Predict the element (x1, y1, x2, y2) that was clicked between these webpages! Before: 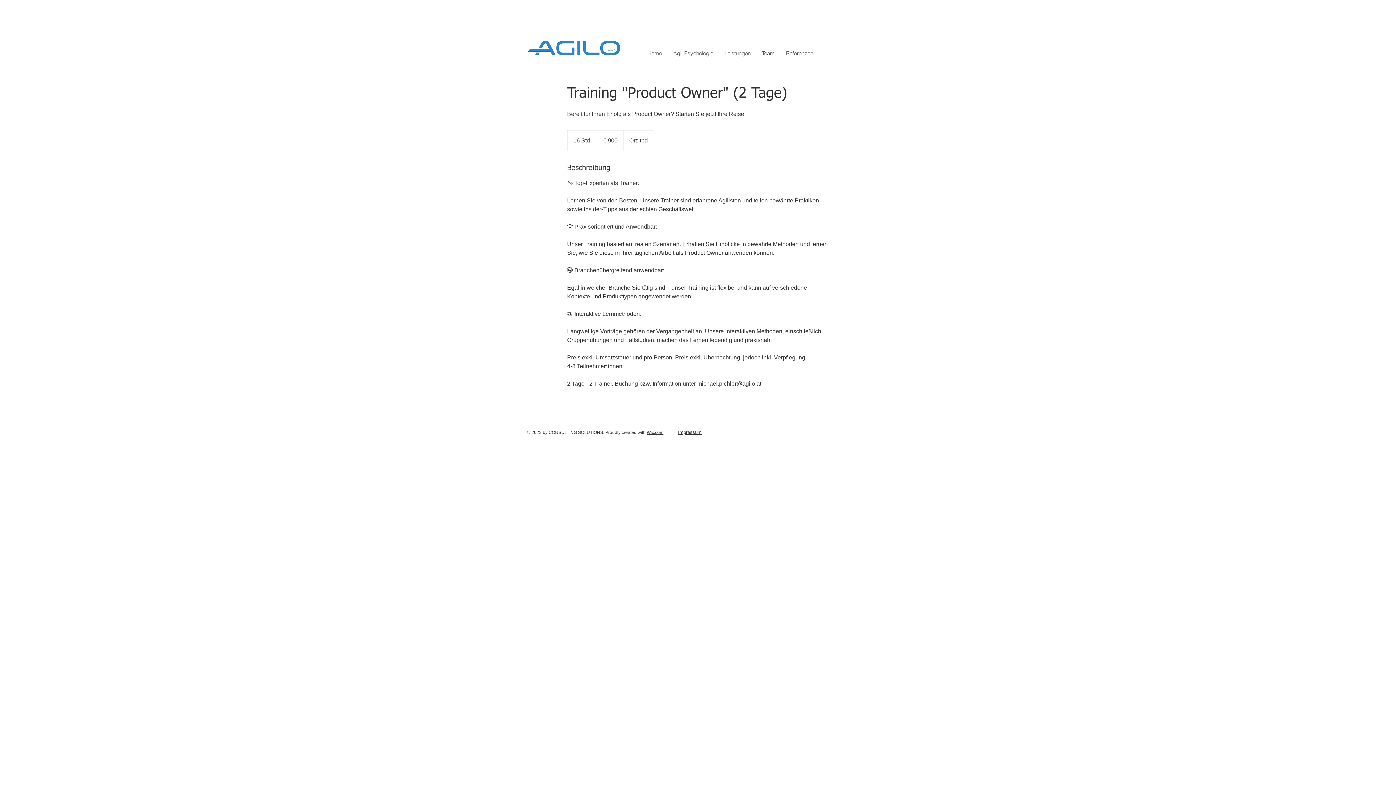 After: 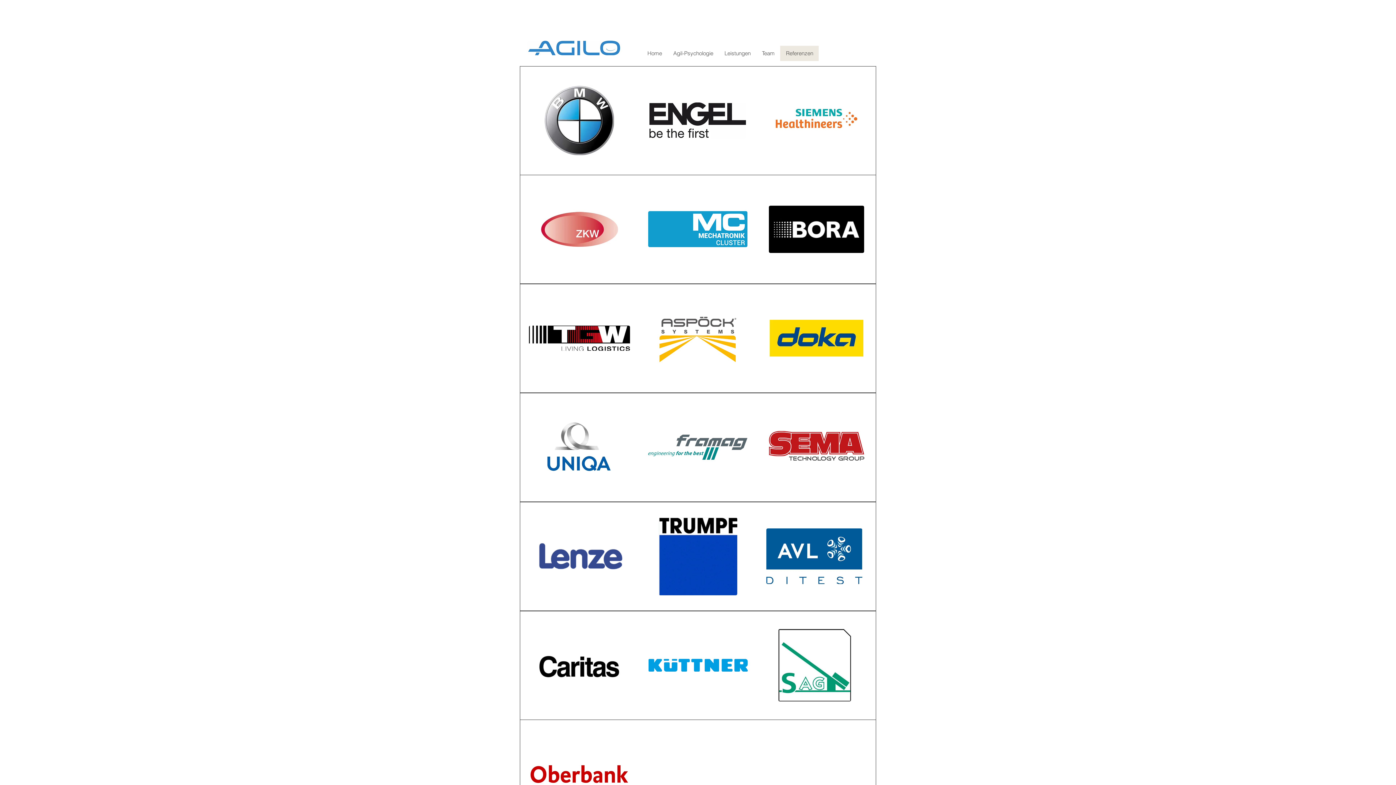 Action: bbox: (780, 45, 818, 61) label: Referenzen